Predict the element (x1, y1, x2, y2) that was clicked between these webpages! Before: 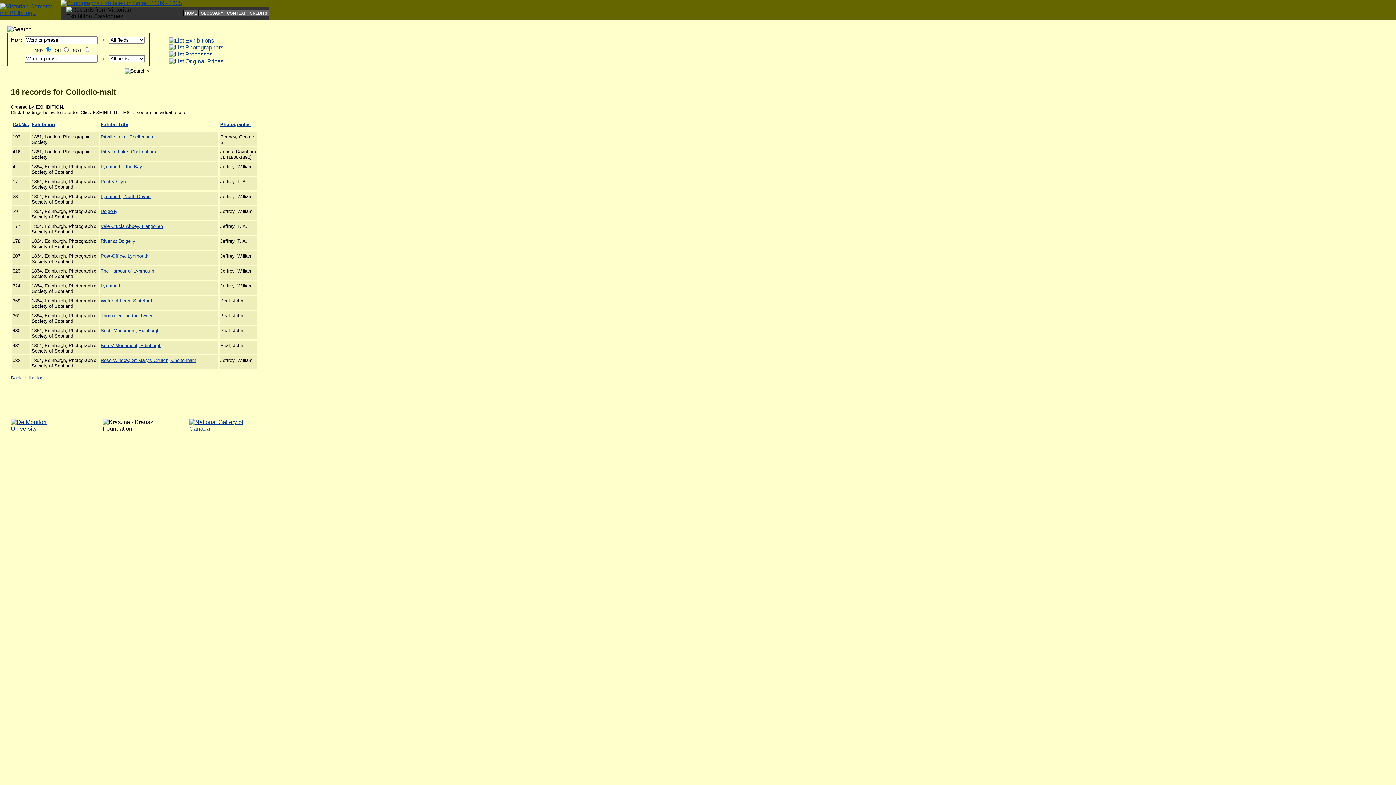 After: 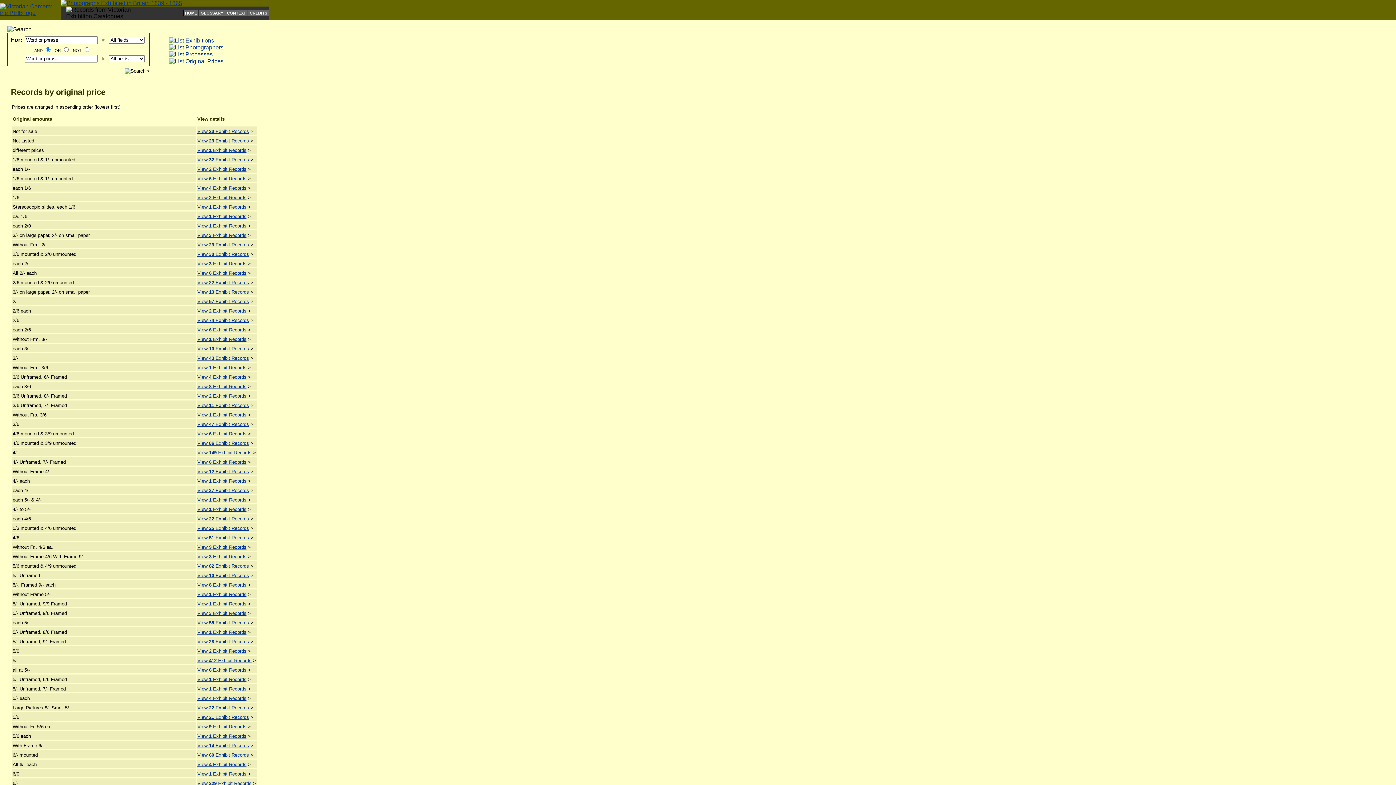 Action: bbox: (169, 58, 223, 64)